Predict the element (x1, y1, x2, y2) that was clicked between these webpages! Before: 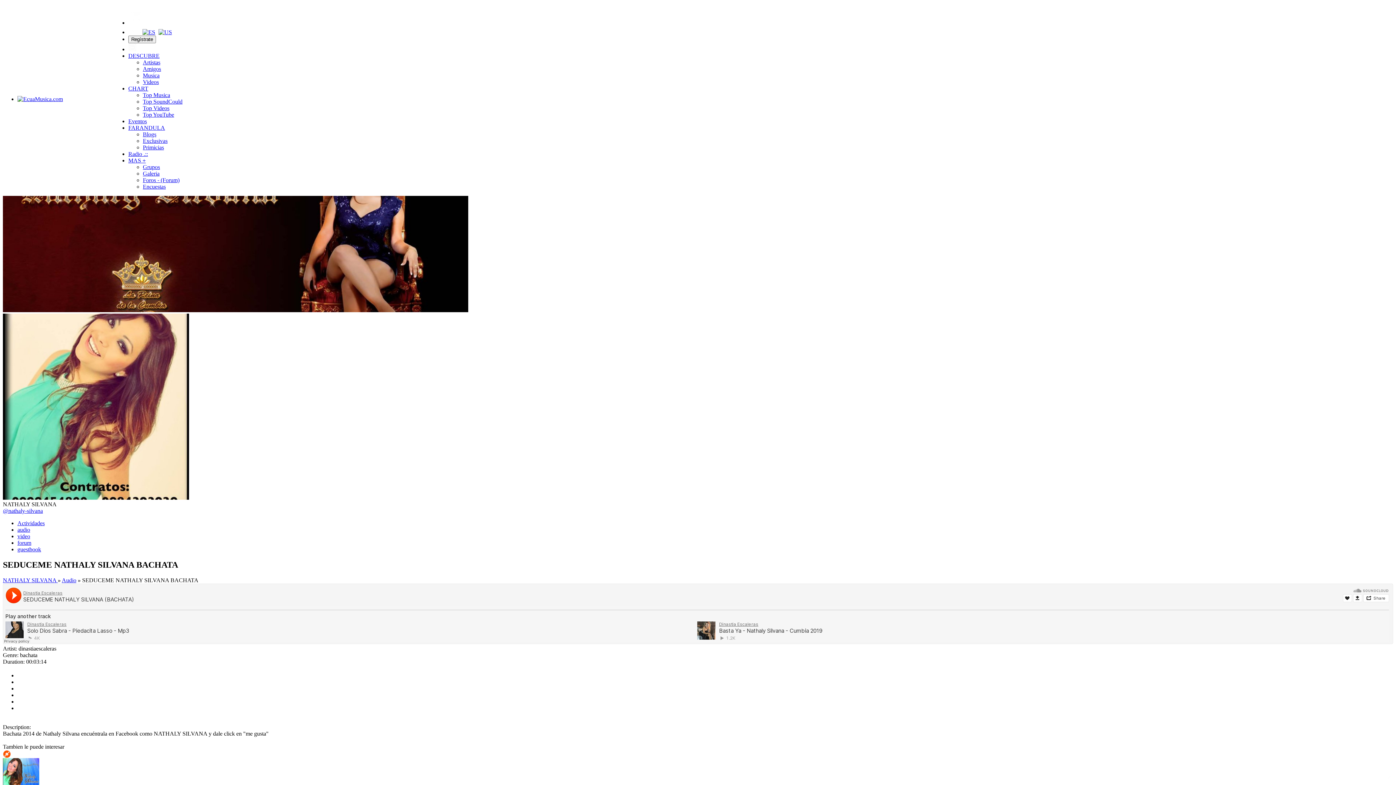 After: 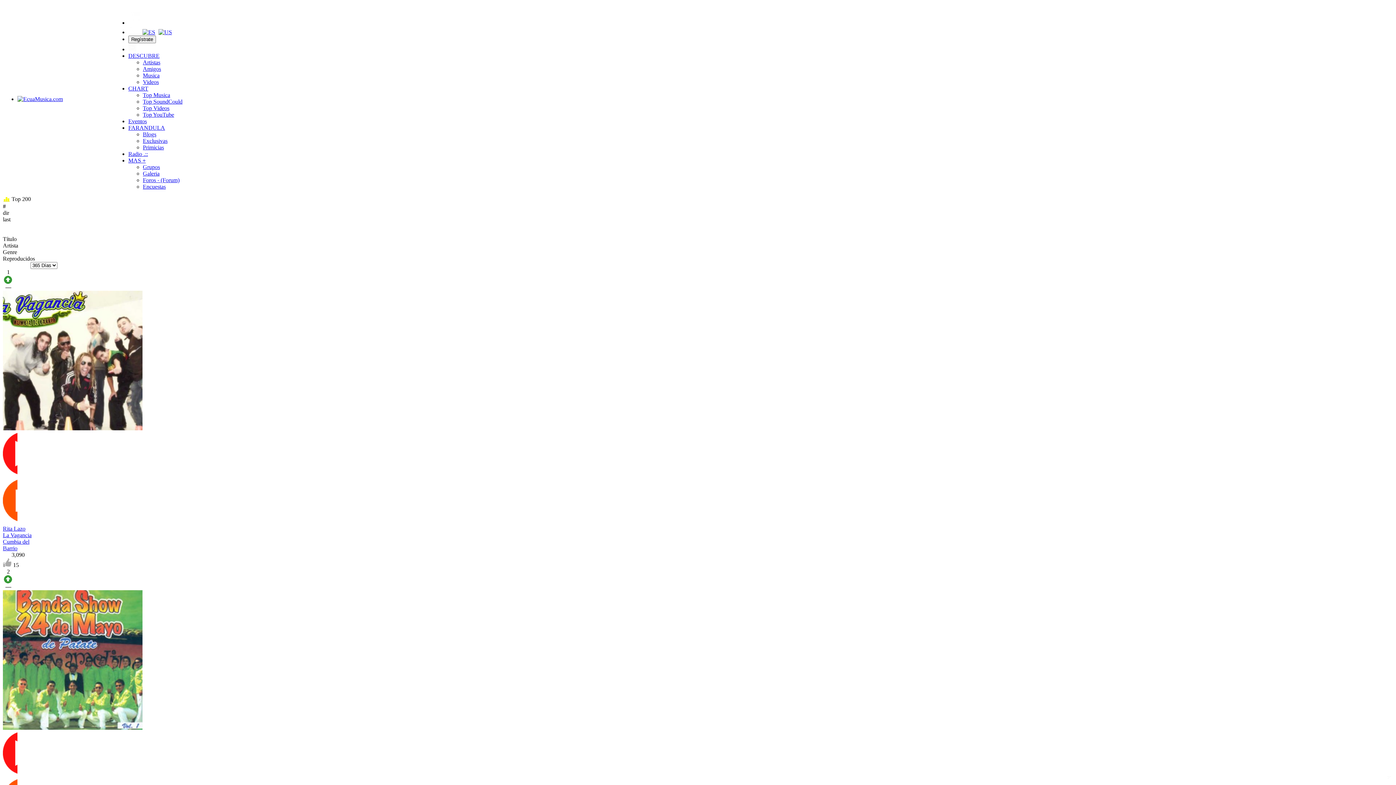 Action: bbox: (128, 85, 148, 91) label: CHART